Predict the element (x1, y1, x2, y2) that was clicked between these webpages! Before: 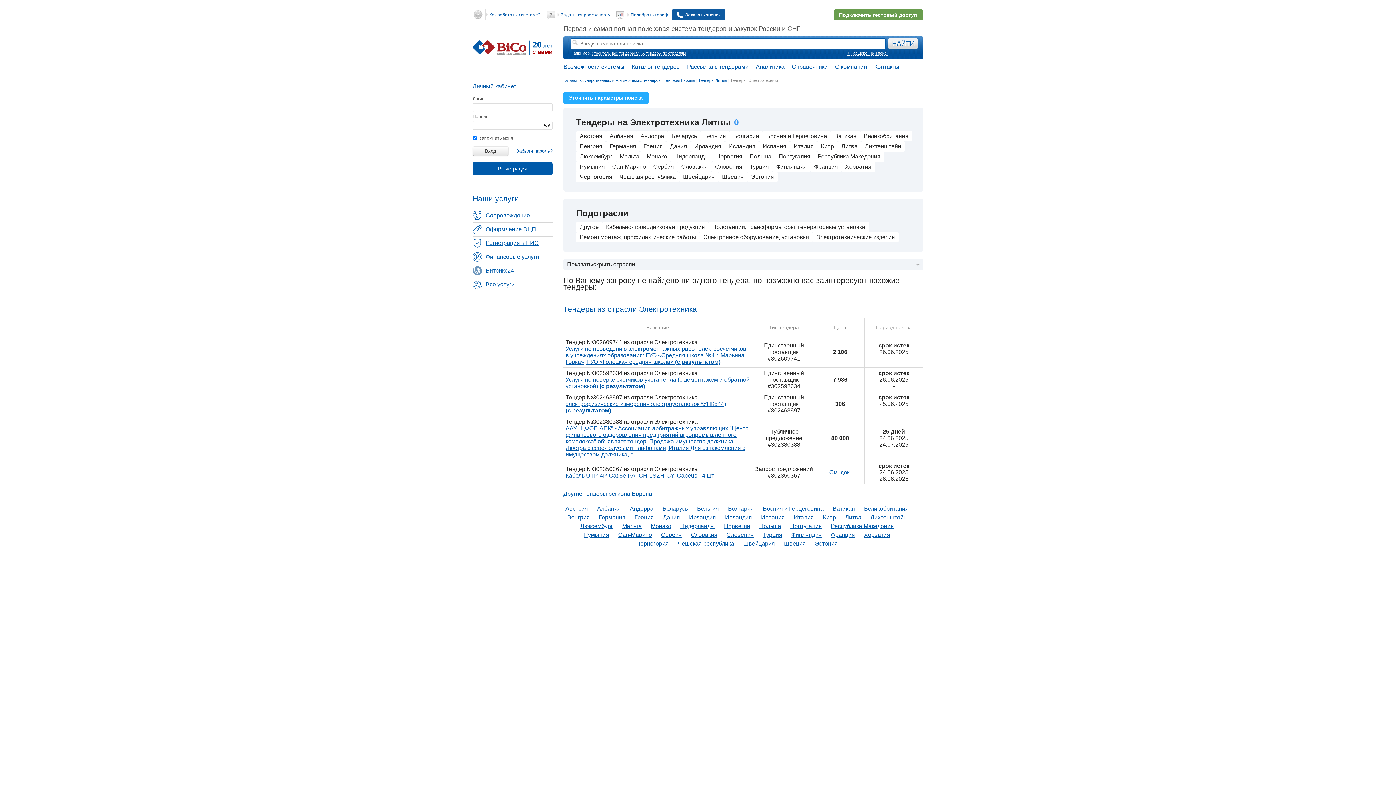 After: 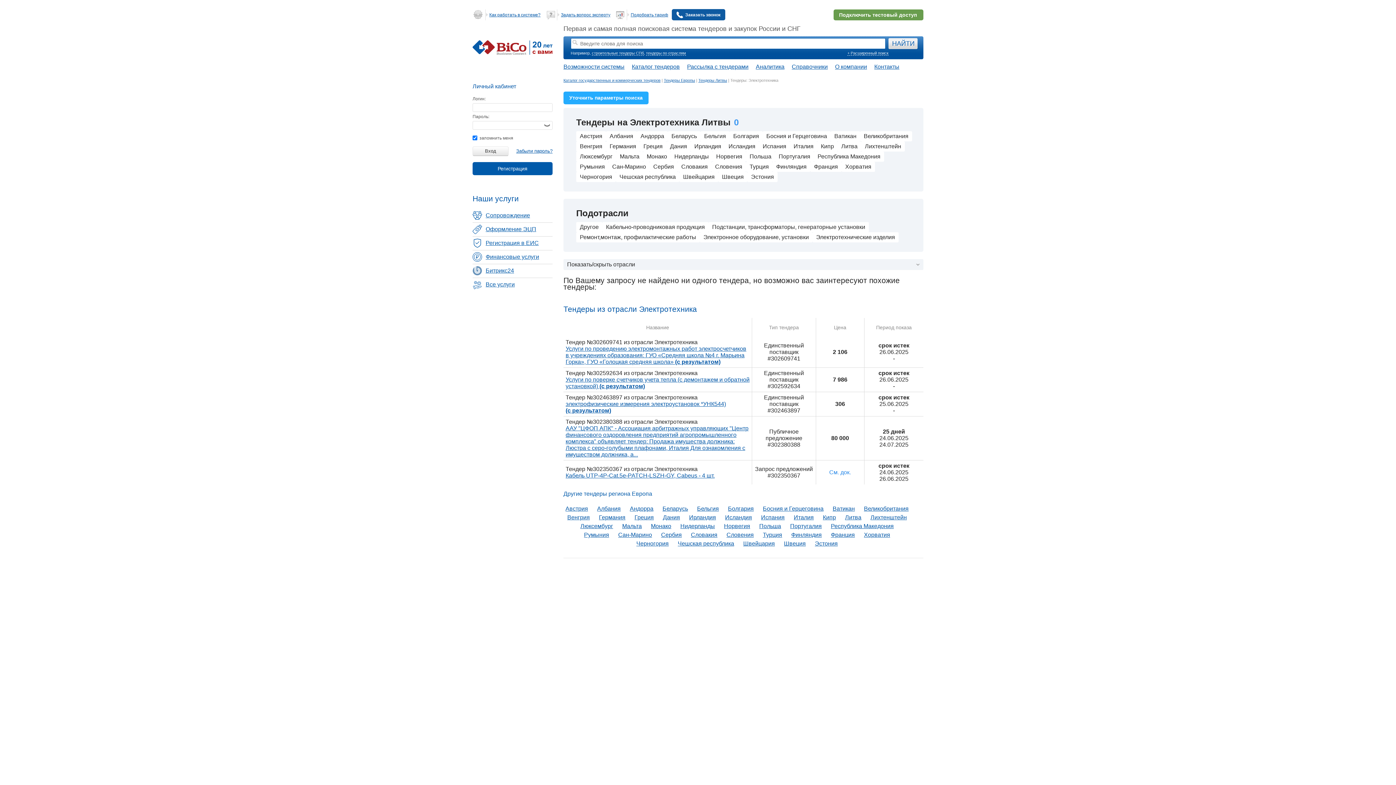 Action: label: См. док. bbox: (829, 469, 851, 475)